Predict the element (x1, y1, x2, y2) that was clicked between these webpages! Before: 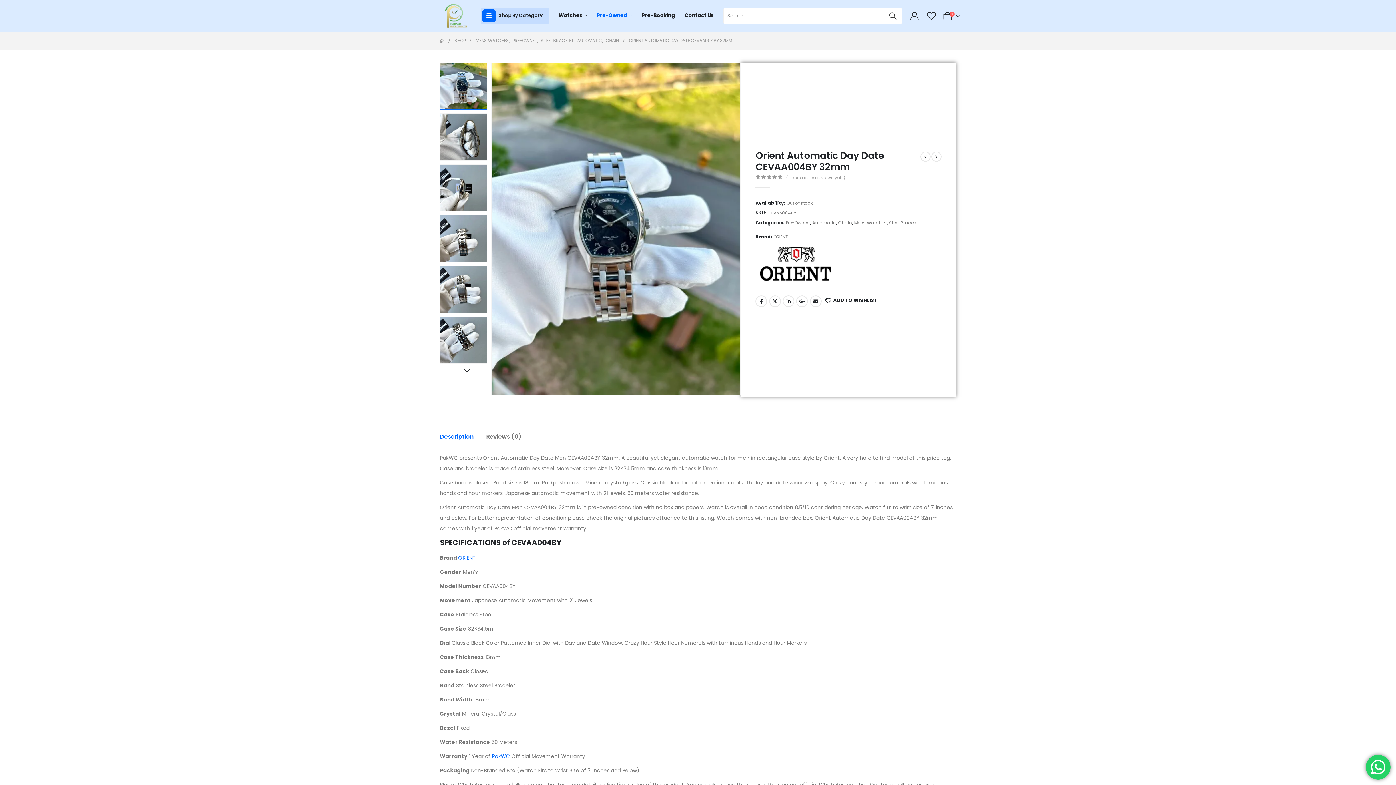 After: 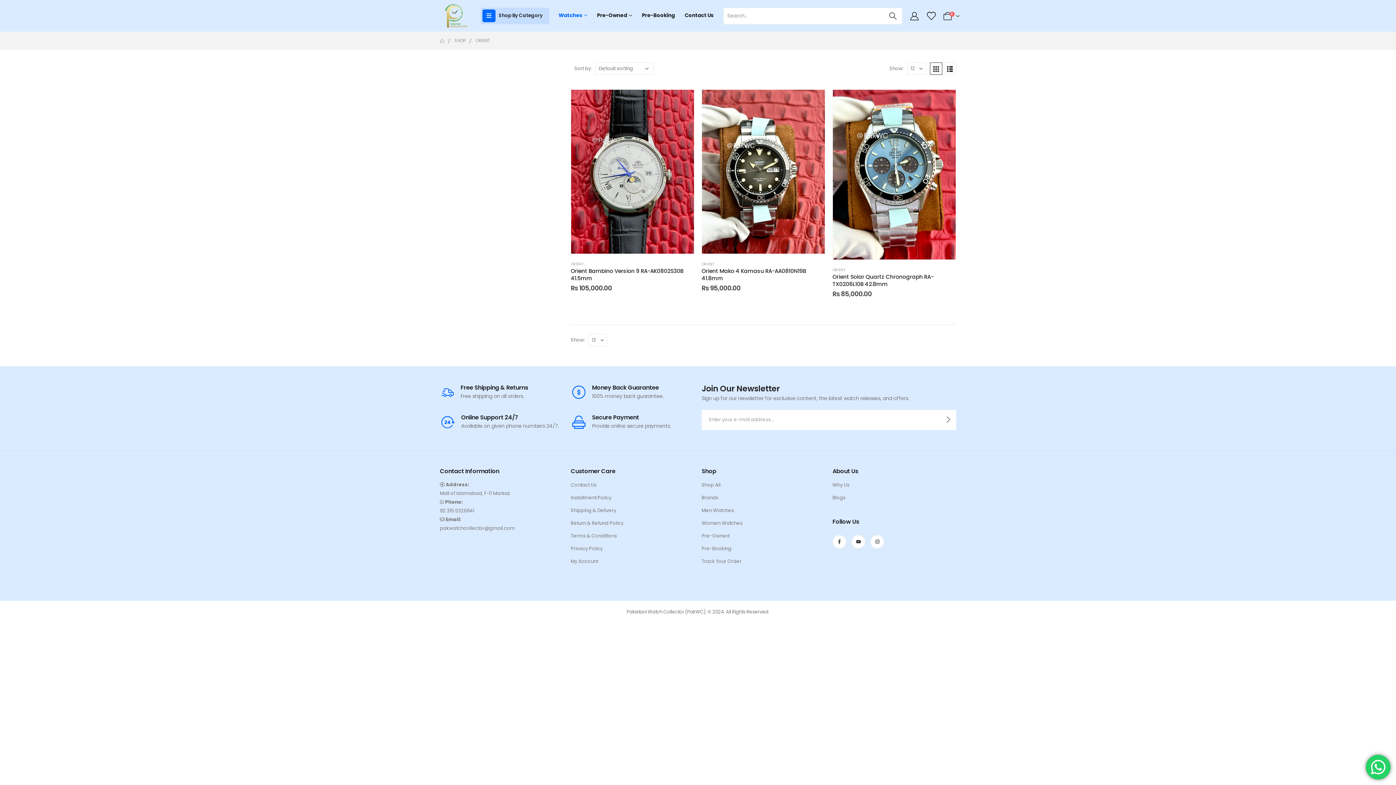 Action: bbox: (458, 554, 475, 561) label: ORIENT